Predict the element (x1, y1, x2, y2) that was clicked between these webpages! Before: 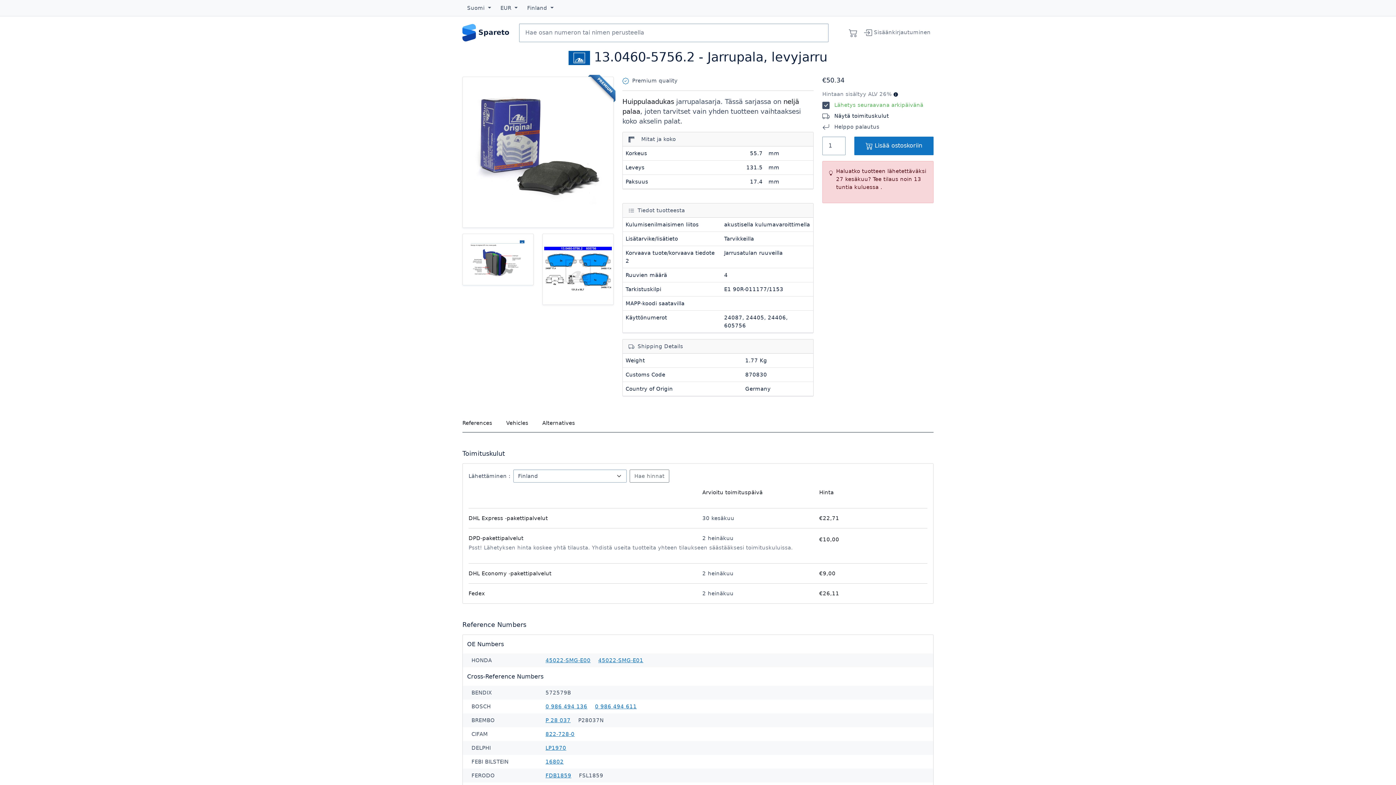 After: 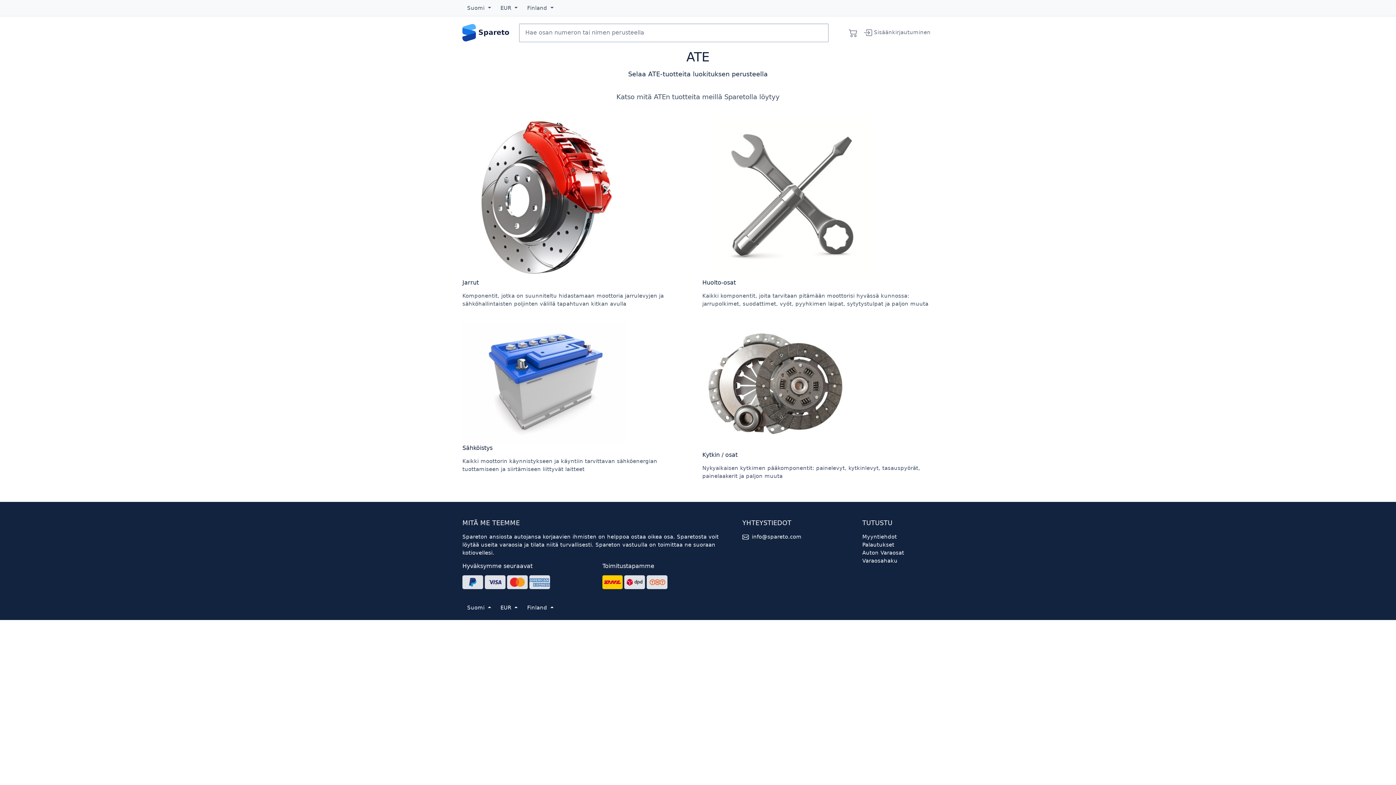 Action: label:   bbox: (568, 49, 594, 64)